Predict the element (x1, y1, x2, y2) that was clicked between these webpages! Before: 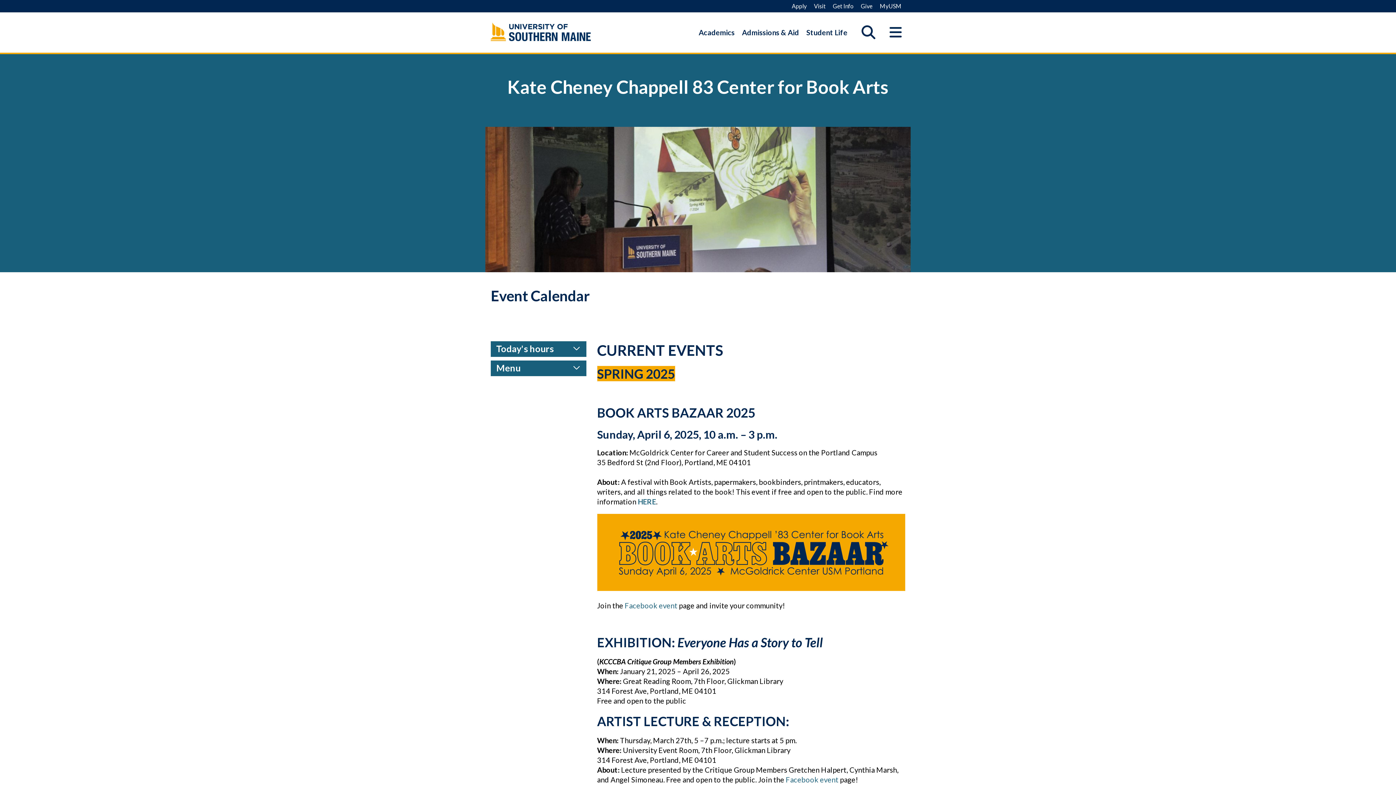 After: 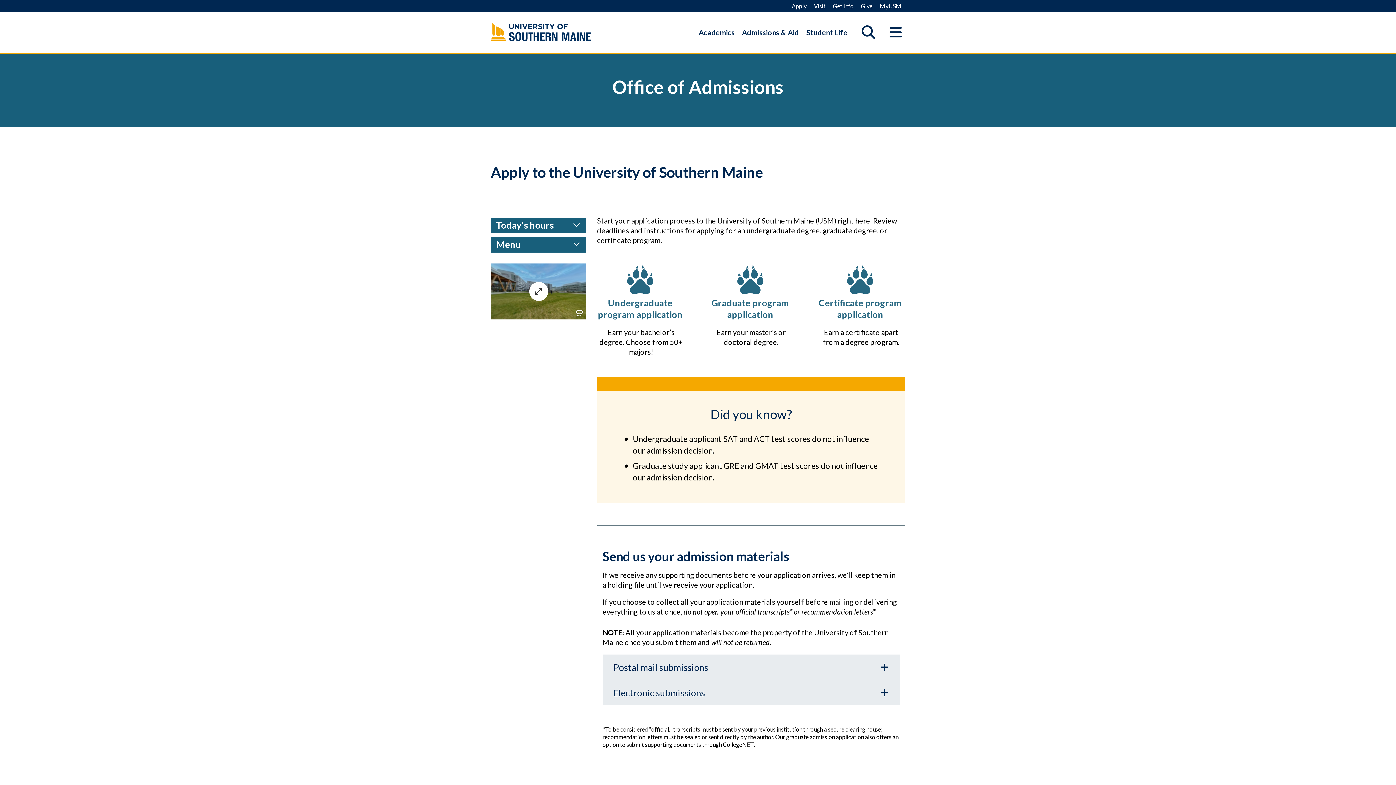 Action: bbox: (788, 0, 810, 12) label: Apply